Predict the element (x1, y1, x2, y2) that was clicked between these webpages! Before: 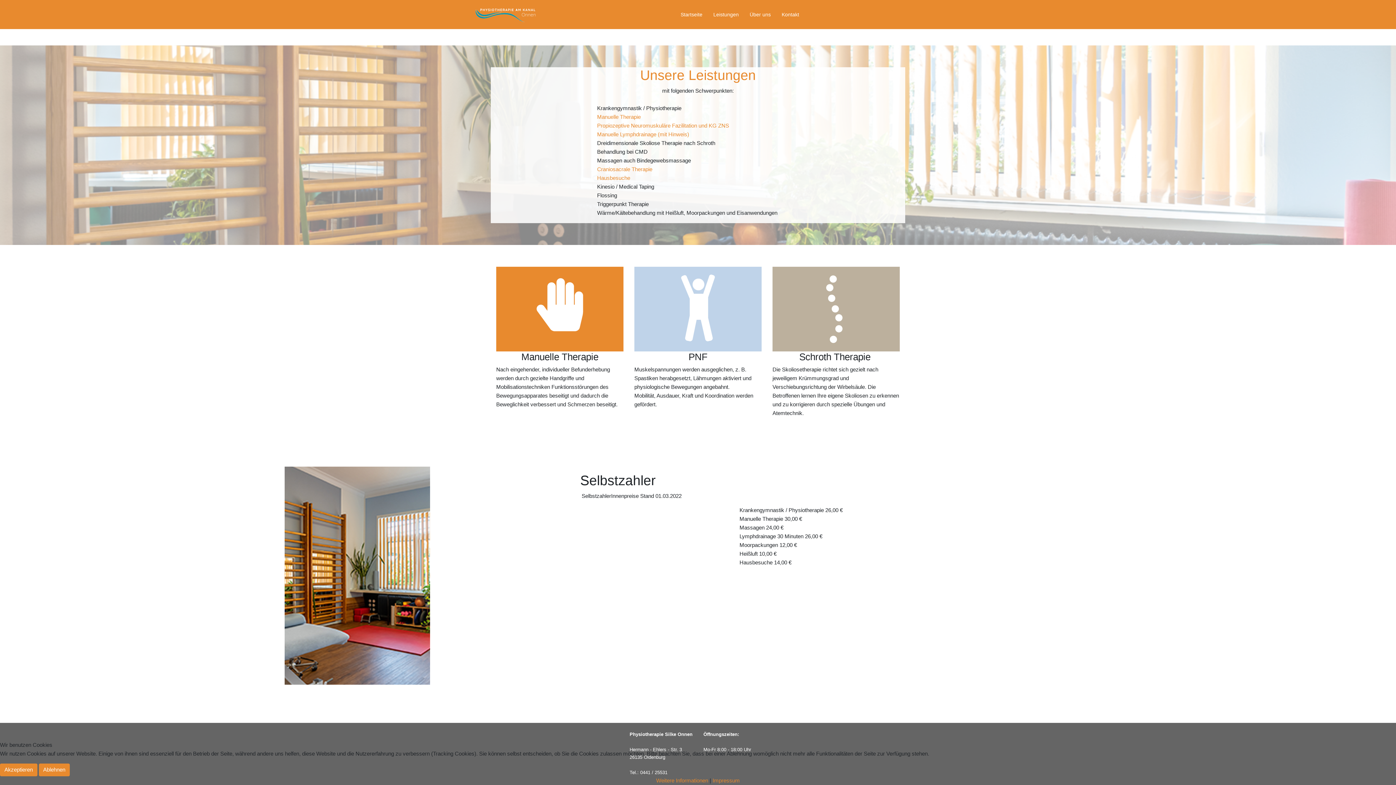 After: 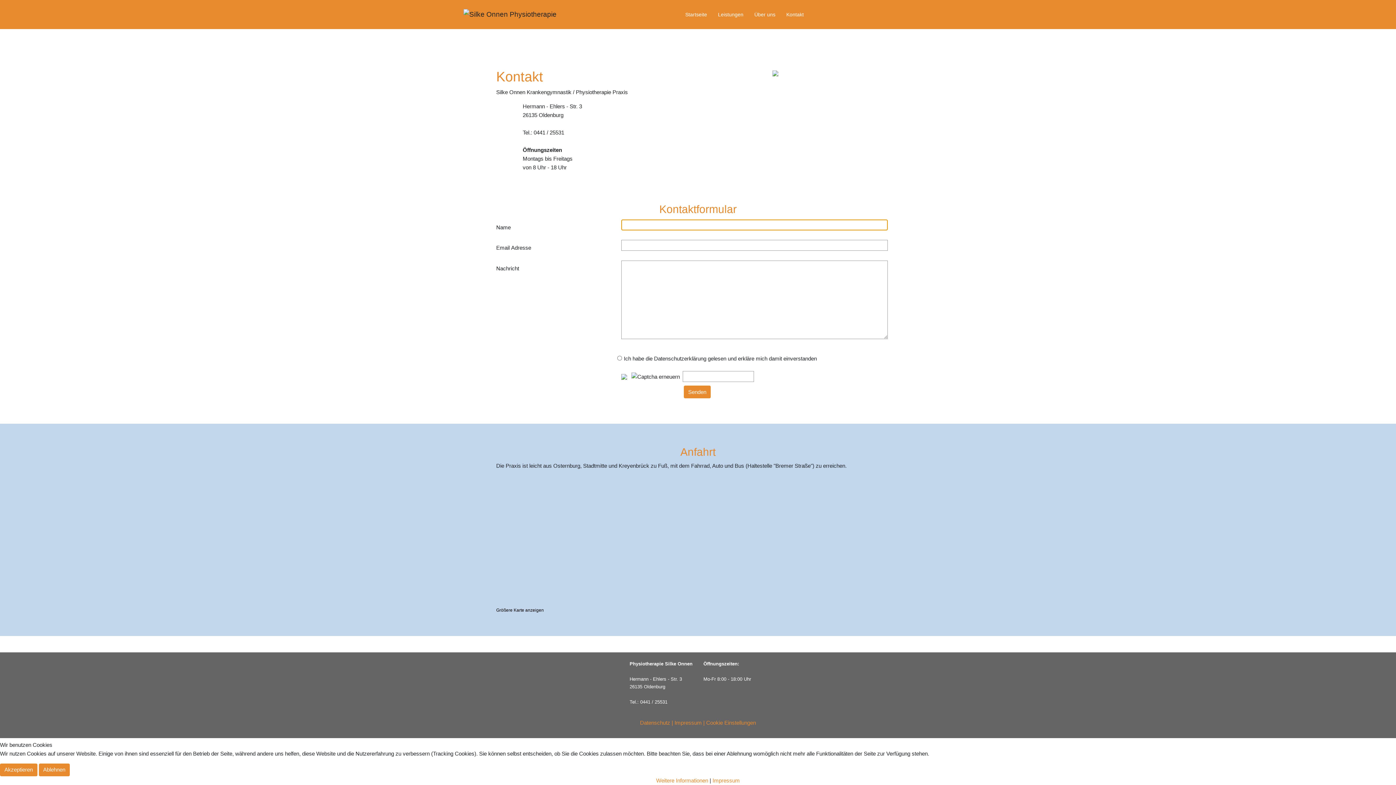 Action: bbox: (776, 0, 804, 29) label: Kontakt